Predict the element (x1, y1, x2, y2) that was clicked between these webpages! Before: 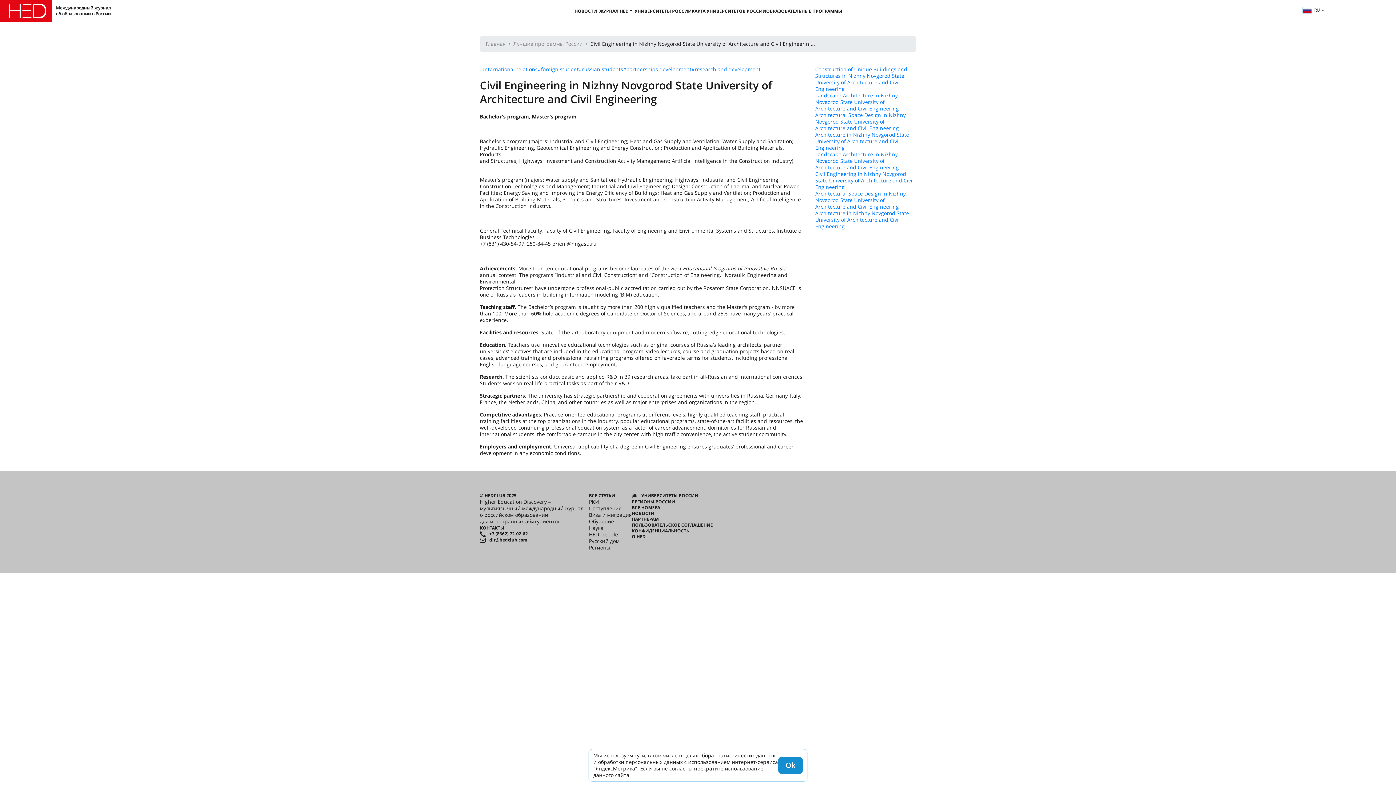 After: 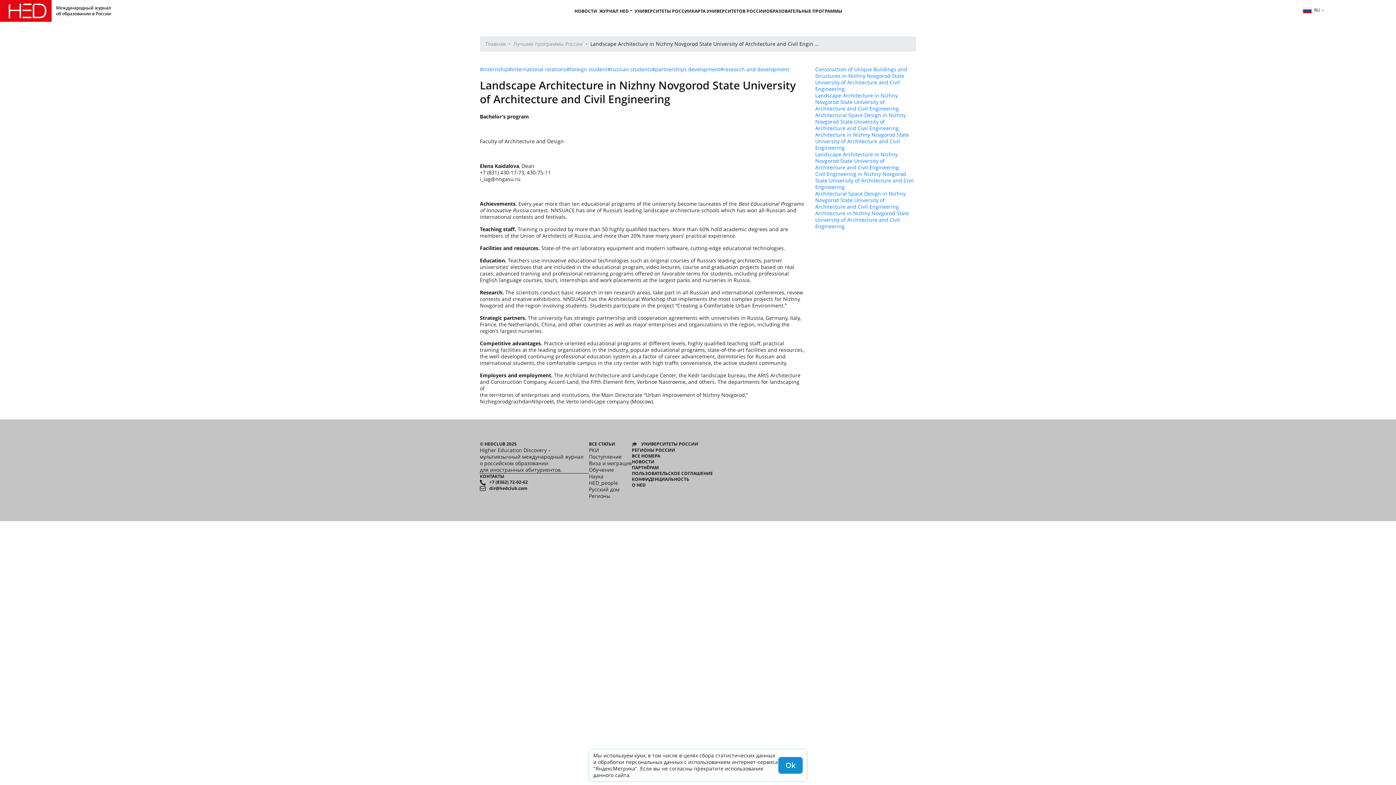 Action: label: Landscape Architecture in Nizhny Novgorod State University of Architecture and Civil Engineering bbox: (815, 151, 916, 170)